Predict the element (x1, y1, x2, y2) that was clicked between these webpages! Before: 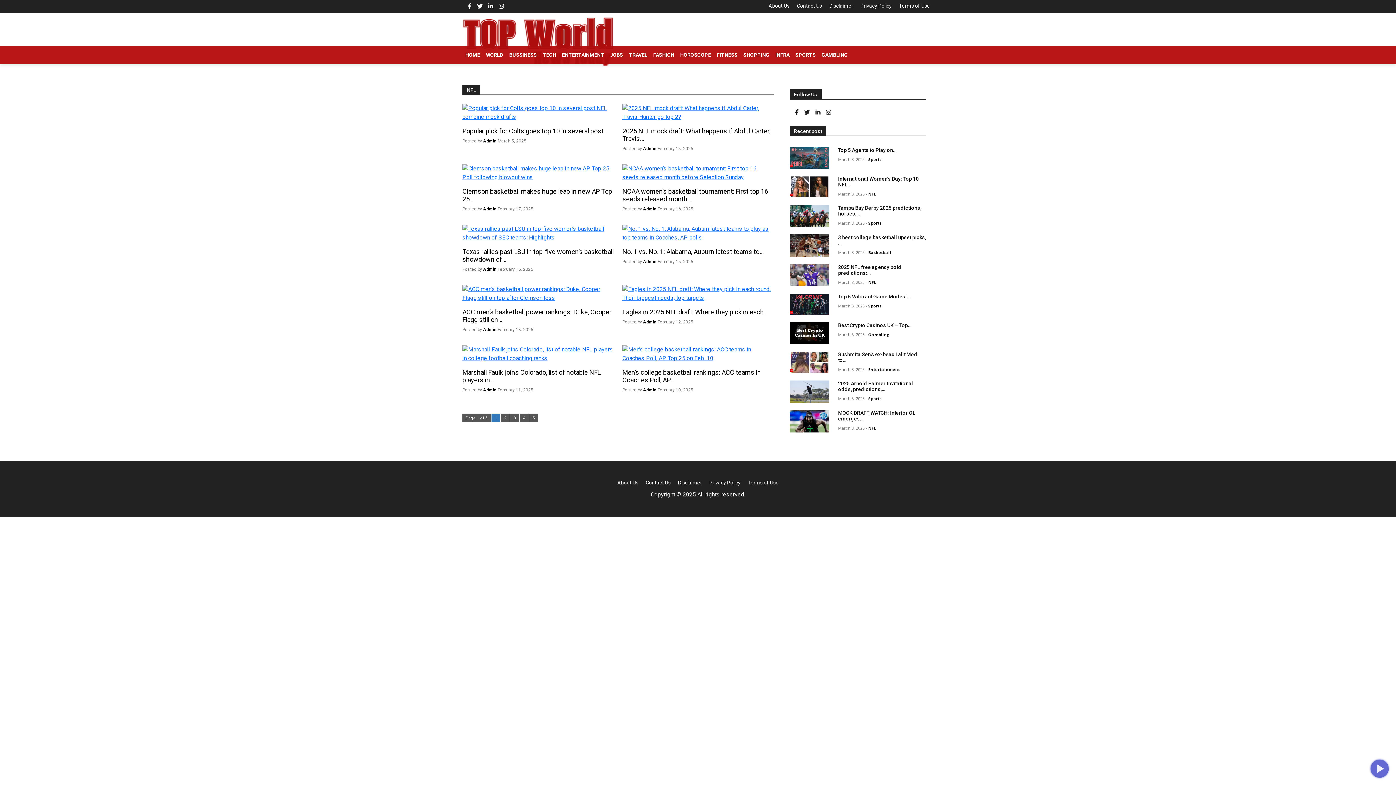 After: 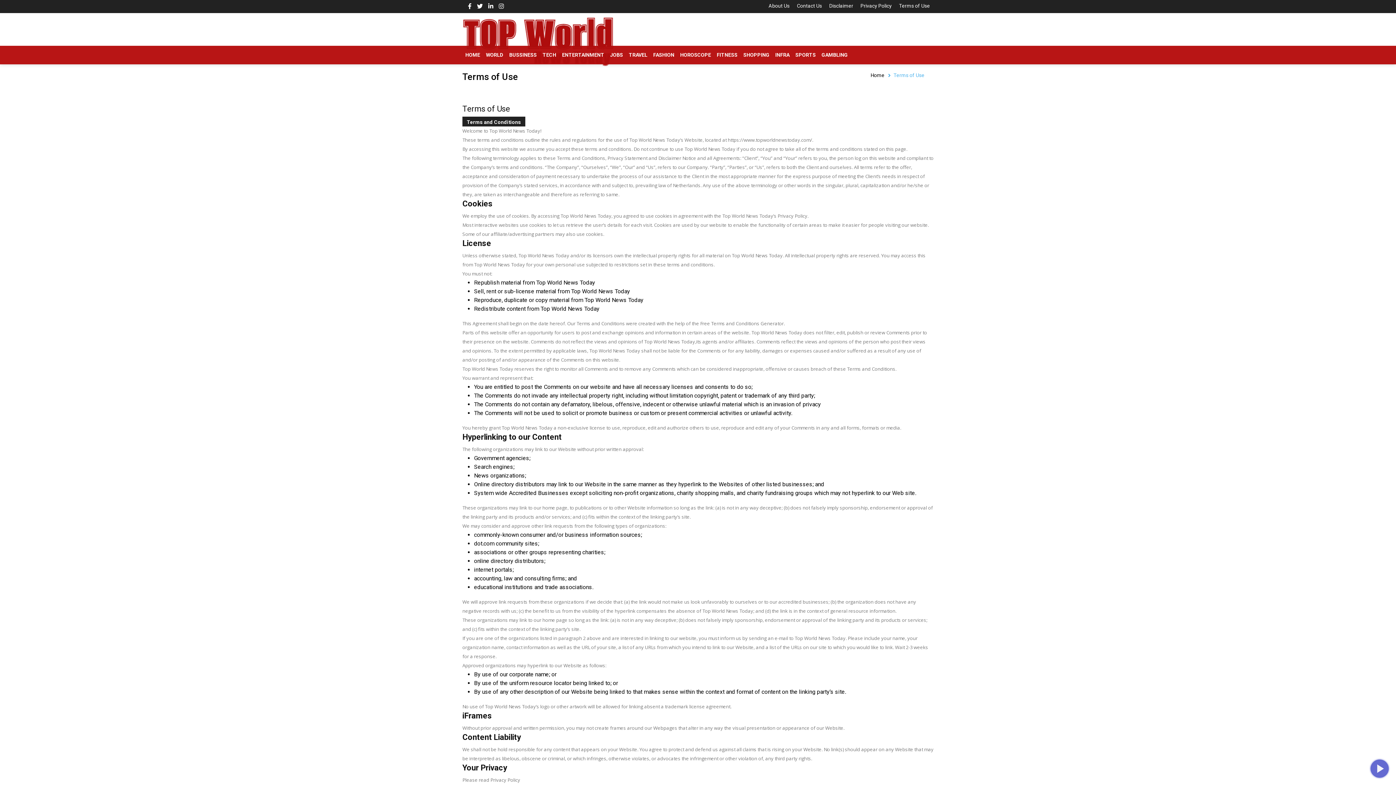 Action: label: Terms of Use bbox: (899, 2, 930, 8)